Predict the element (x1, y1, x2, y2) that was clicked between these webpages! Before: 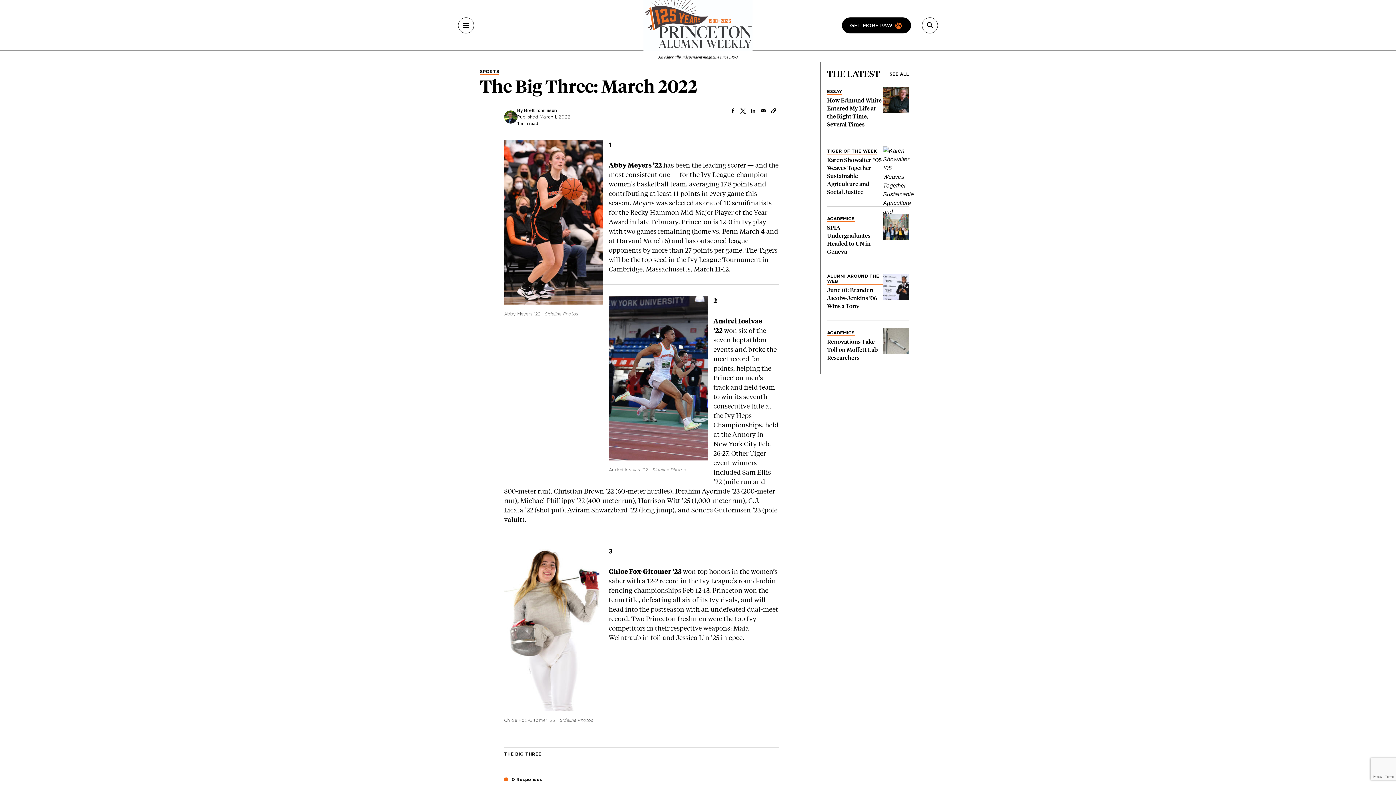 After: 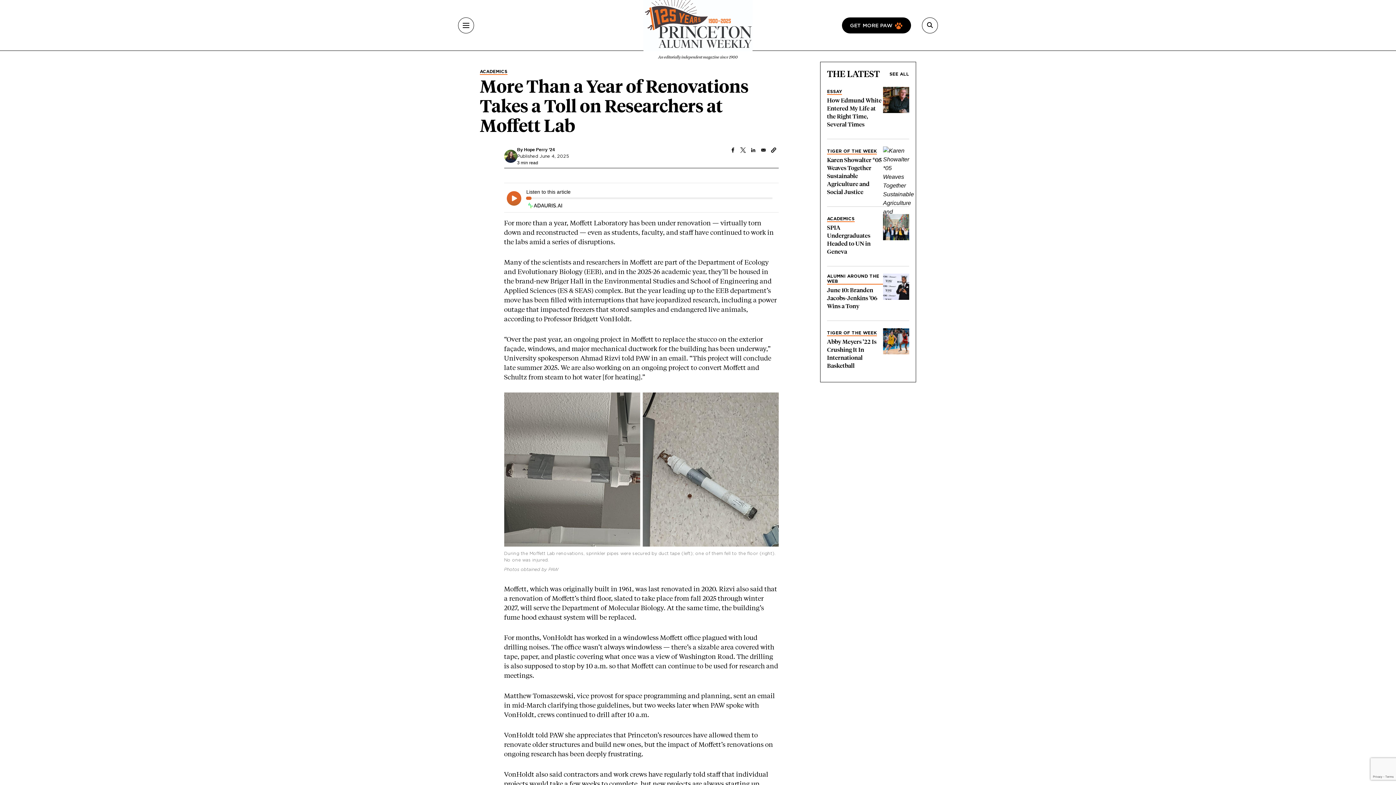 Action: bbox: (883, 337, 909, 344)